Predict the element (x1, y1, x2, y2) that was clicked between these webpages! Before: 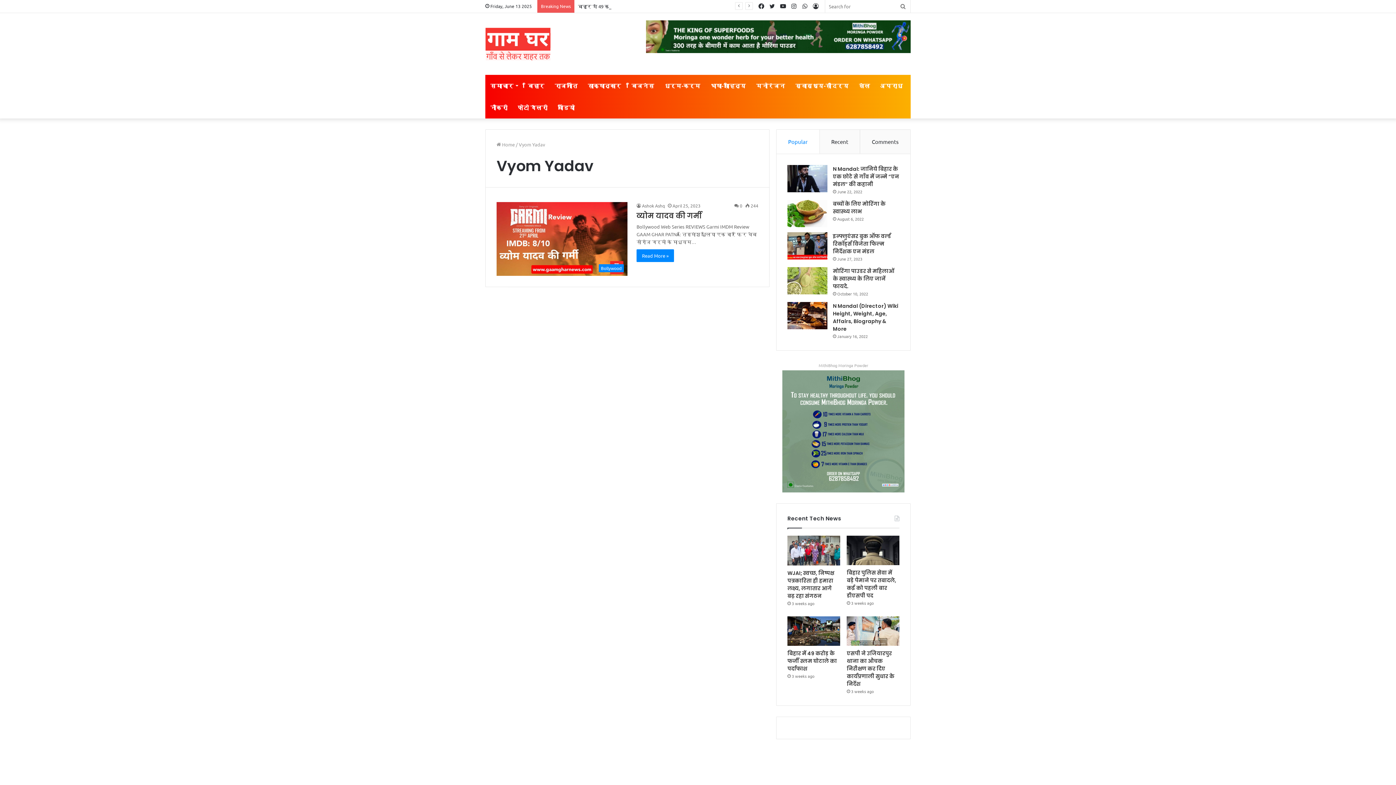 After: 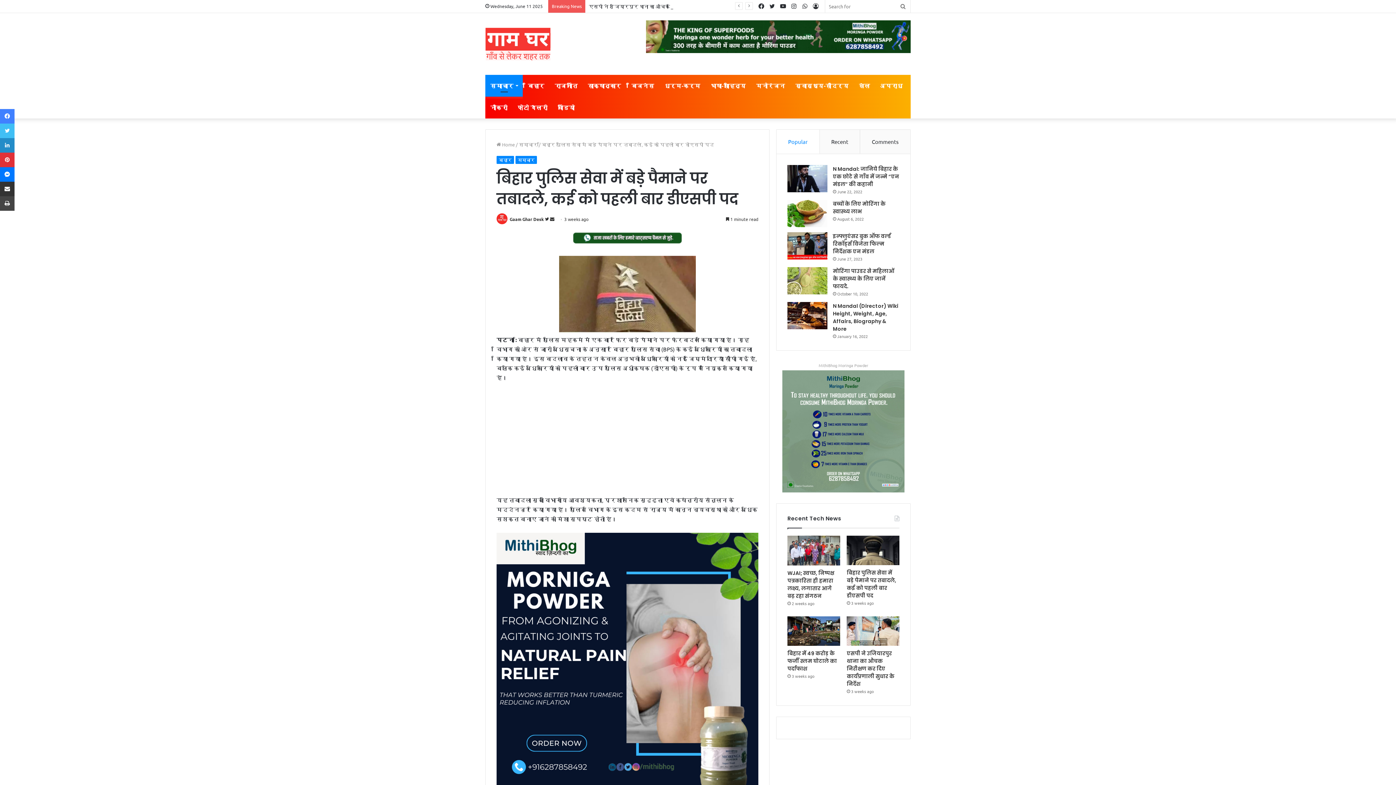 Action: label: बिहार पुलिस सेवा में बड़े पैमाने पर तबादले, कई को पहली बार डीएसपी पद bbox: (847, 536, 899, 565)